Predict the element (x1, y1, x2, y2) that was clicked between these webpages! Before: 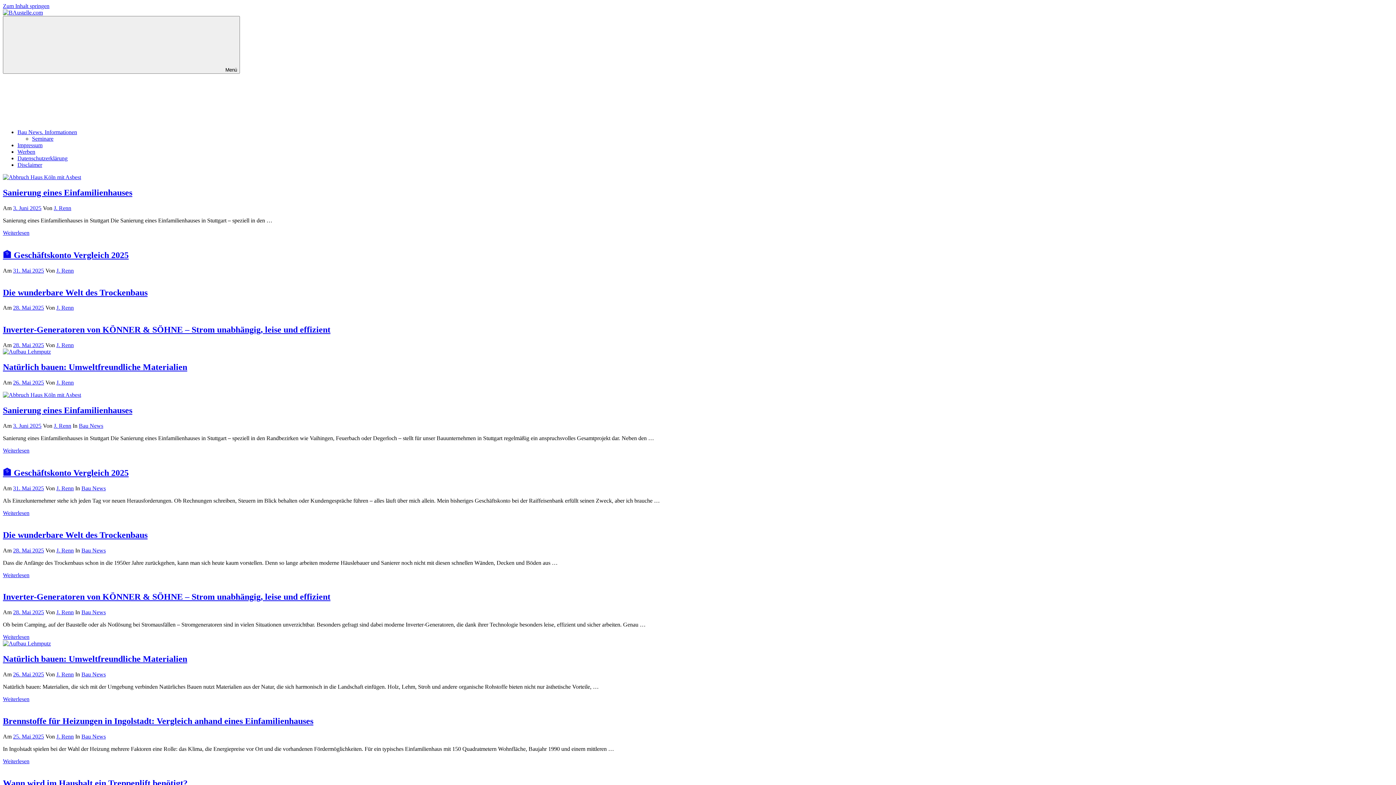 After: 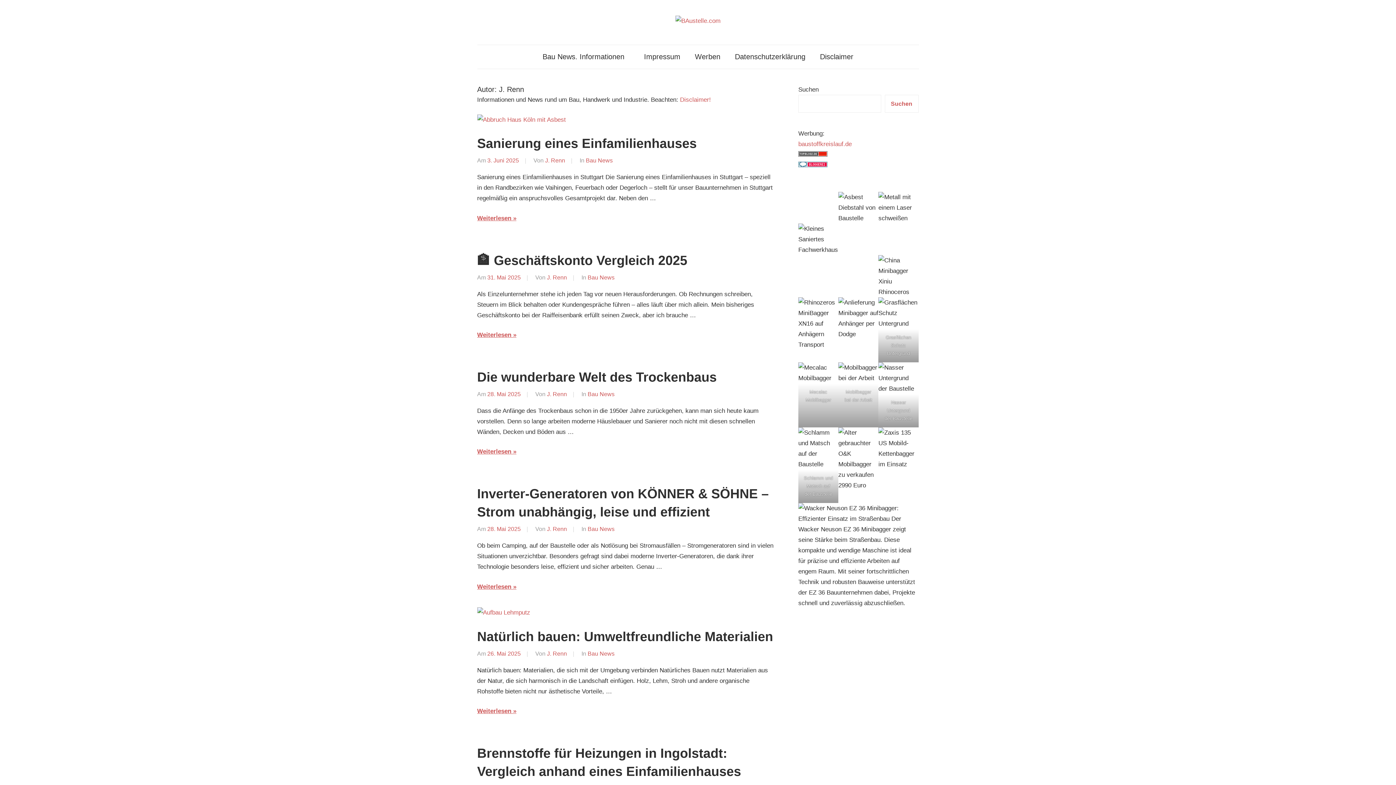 Action: label: J. Renn bbox: (56, 267, 73, 273)